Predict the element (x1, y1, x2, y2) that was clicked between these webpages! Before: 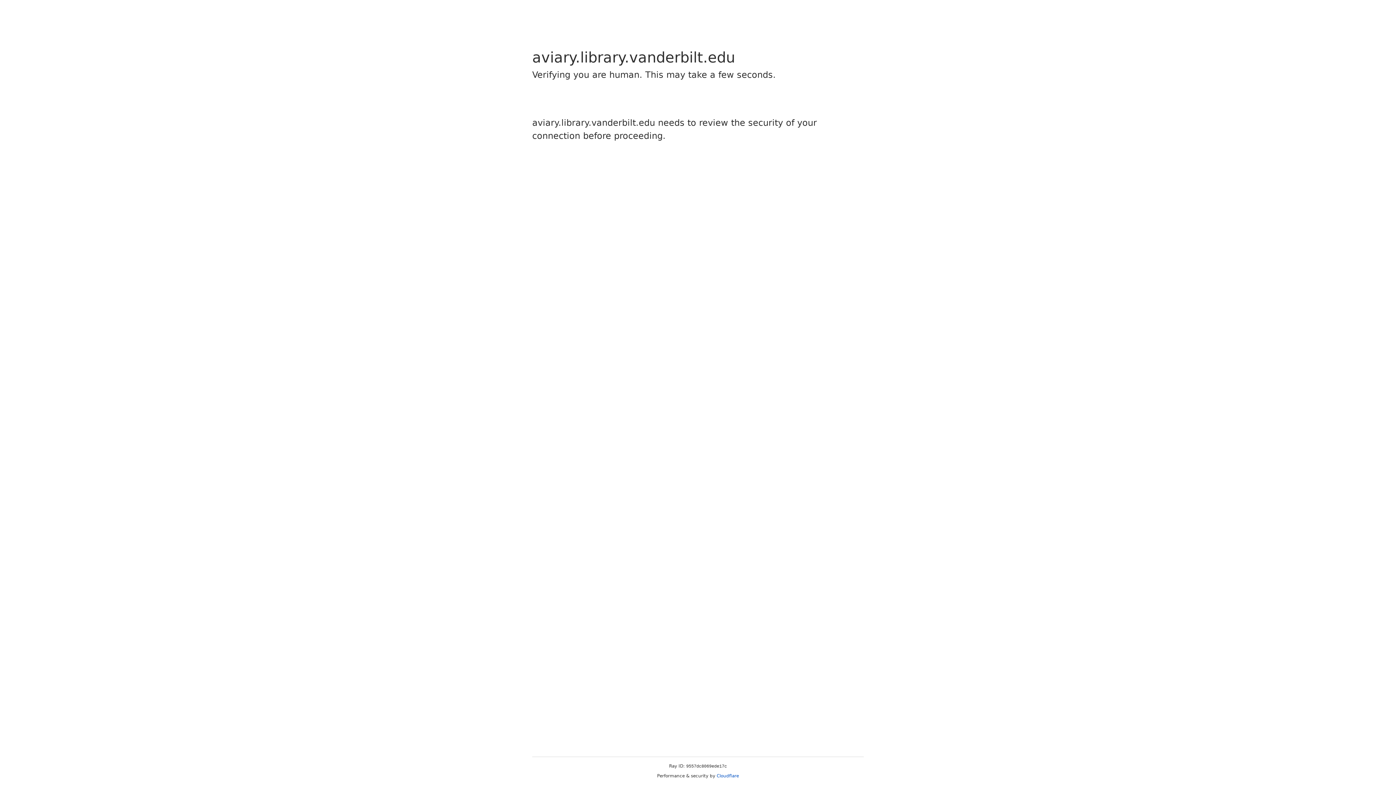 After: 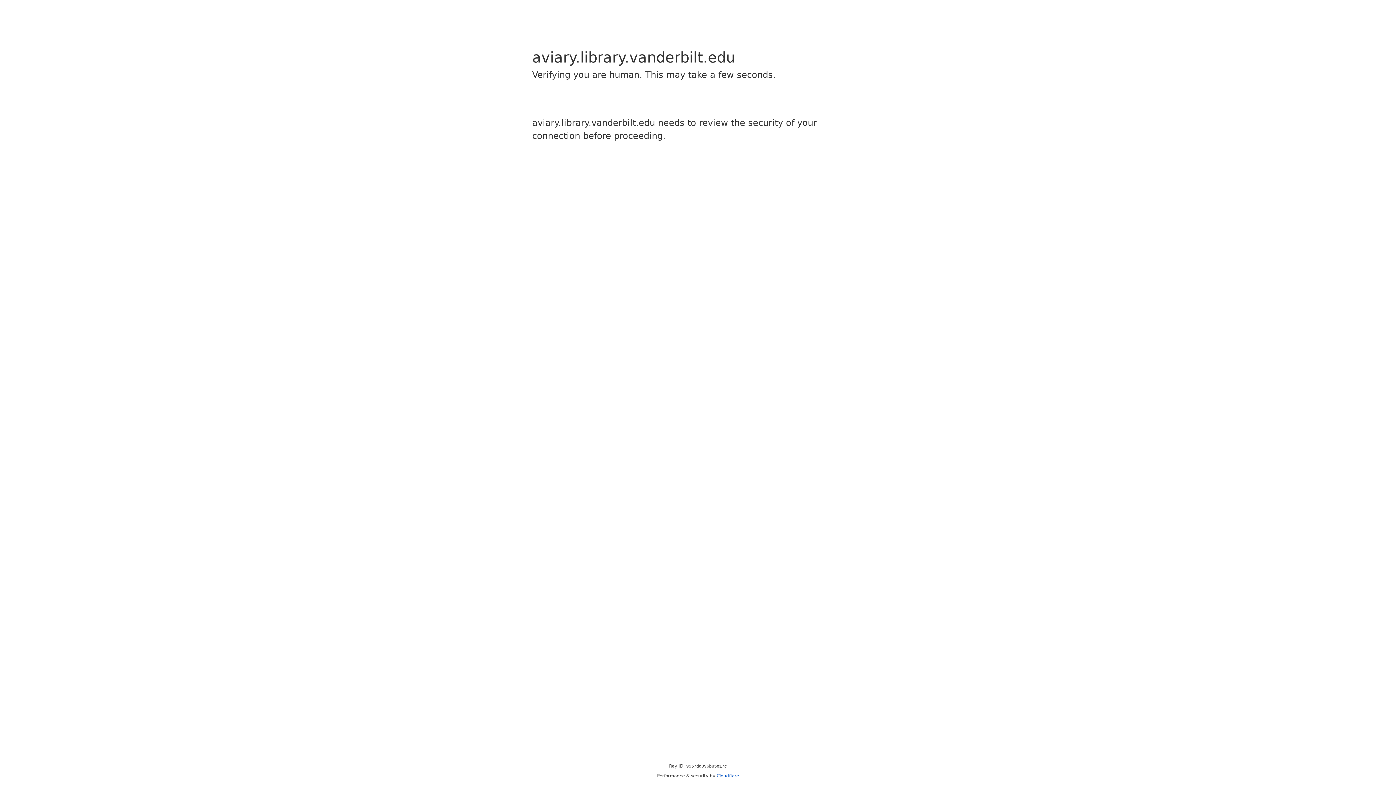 Action: bbox: (716, 773, 739, 778) label: Cloudflare